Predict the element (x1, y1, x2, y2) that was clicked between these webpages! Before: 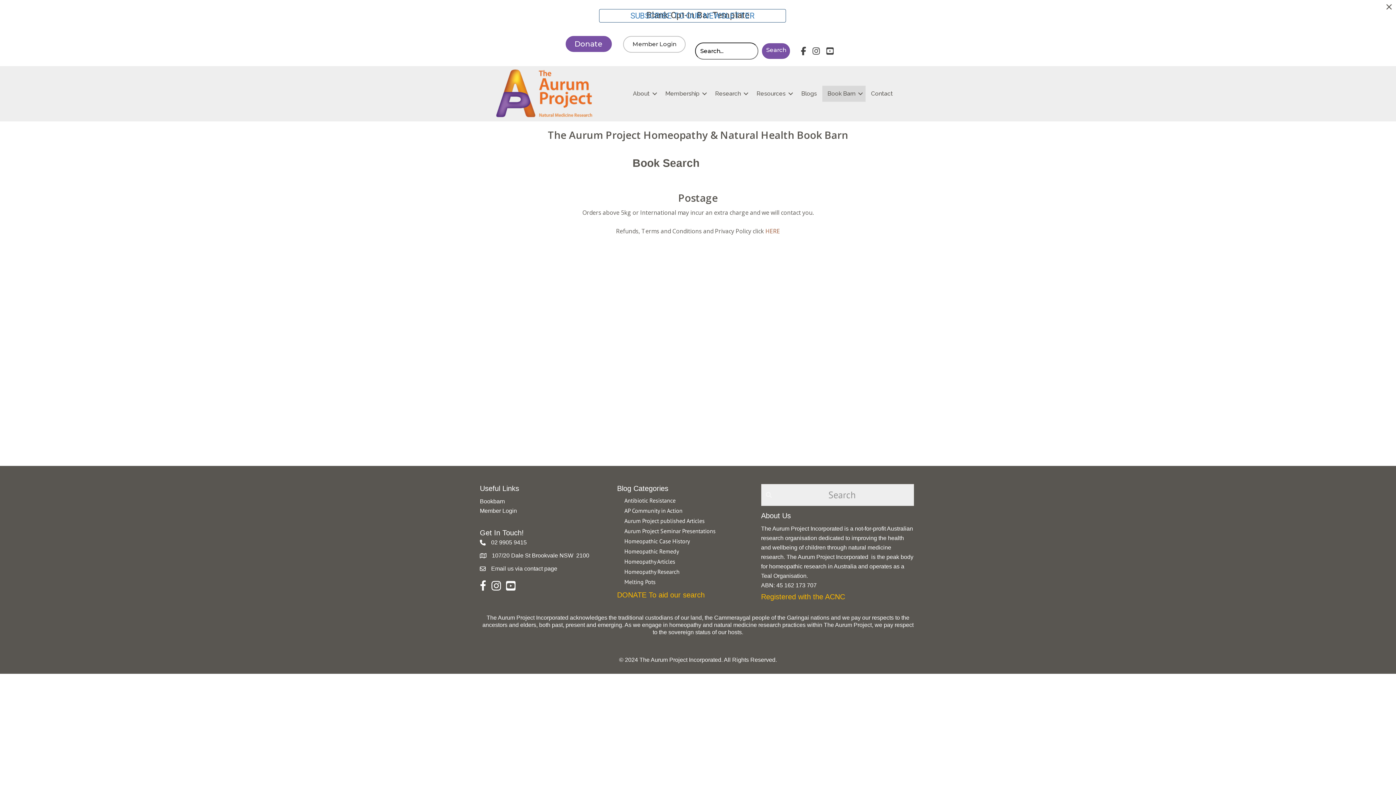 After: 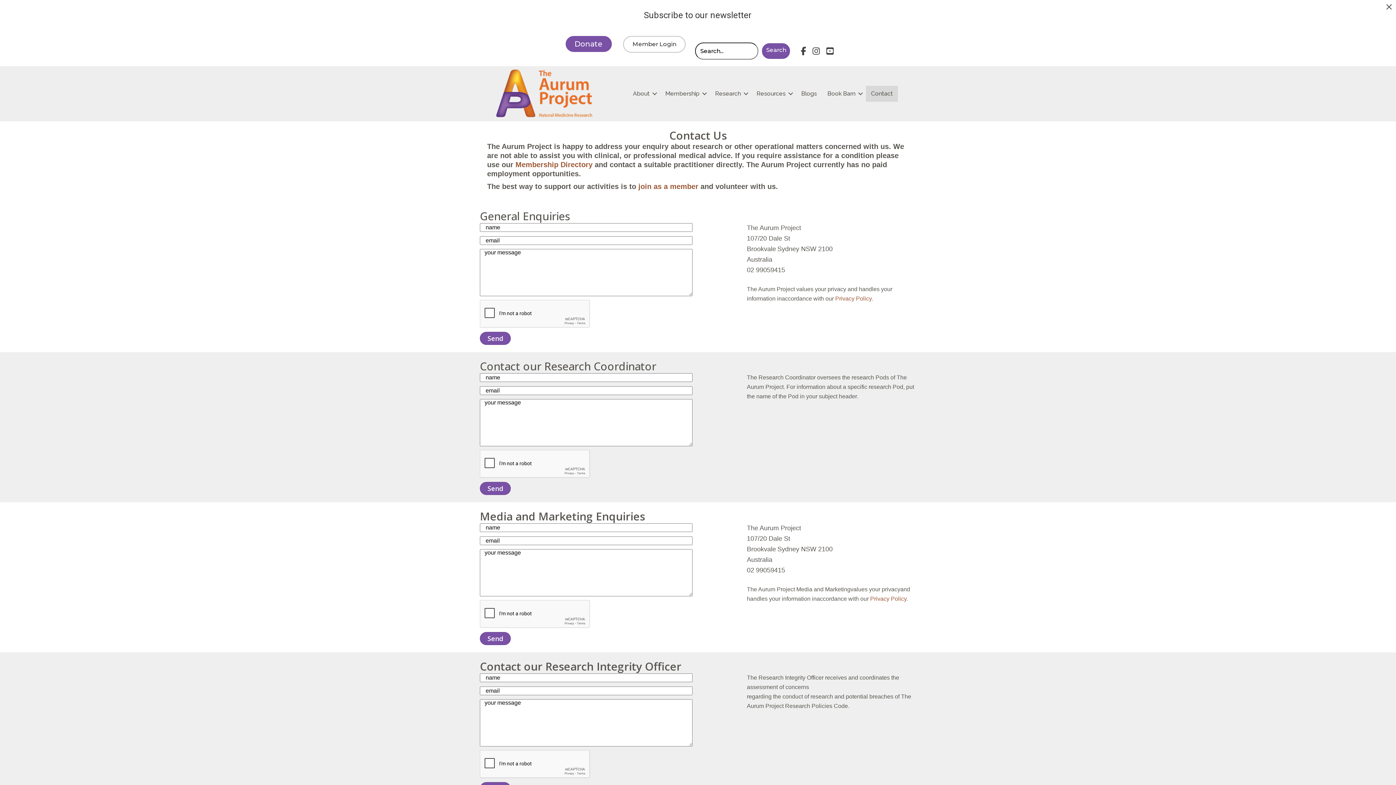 Action: label: Email us via contact page bbox: (491, 564, 557, 573)